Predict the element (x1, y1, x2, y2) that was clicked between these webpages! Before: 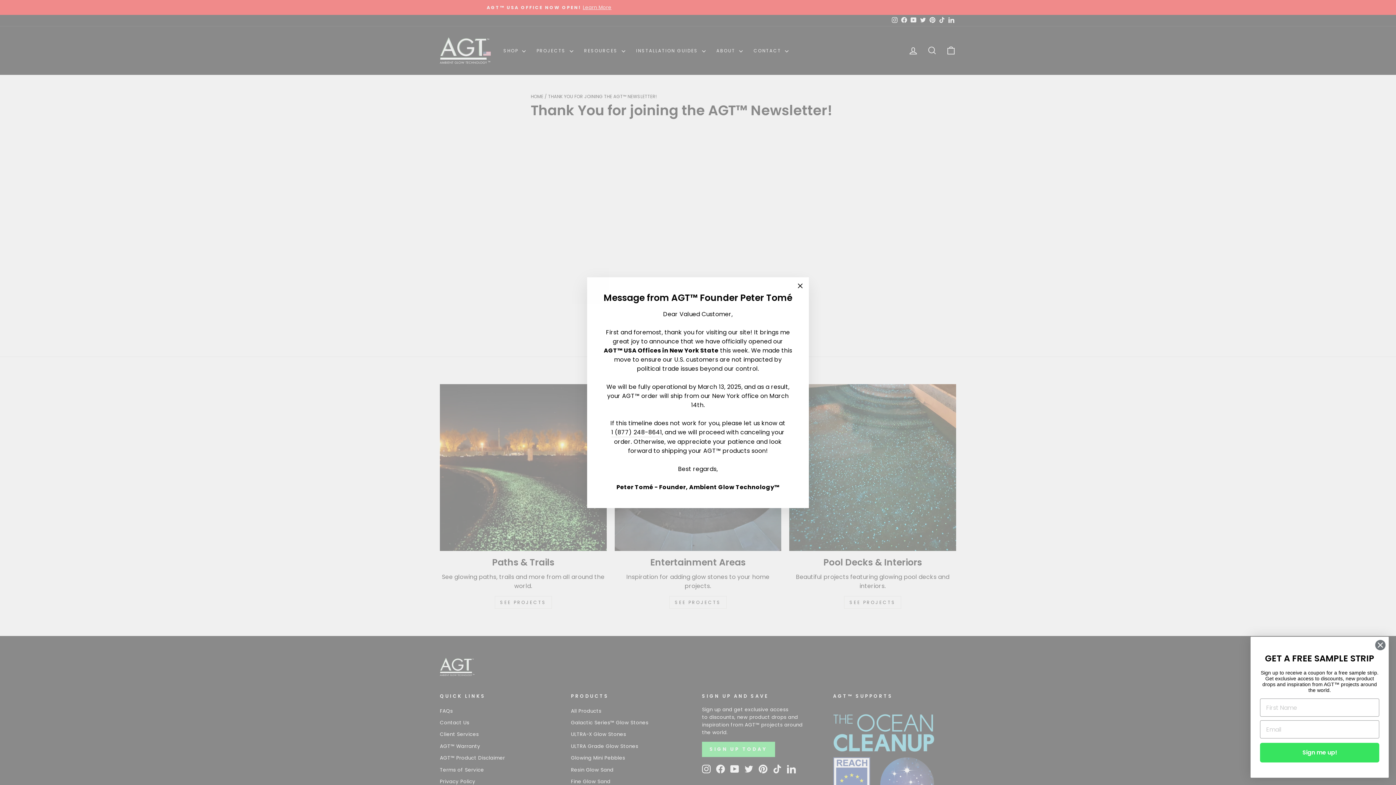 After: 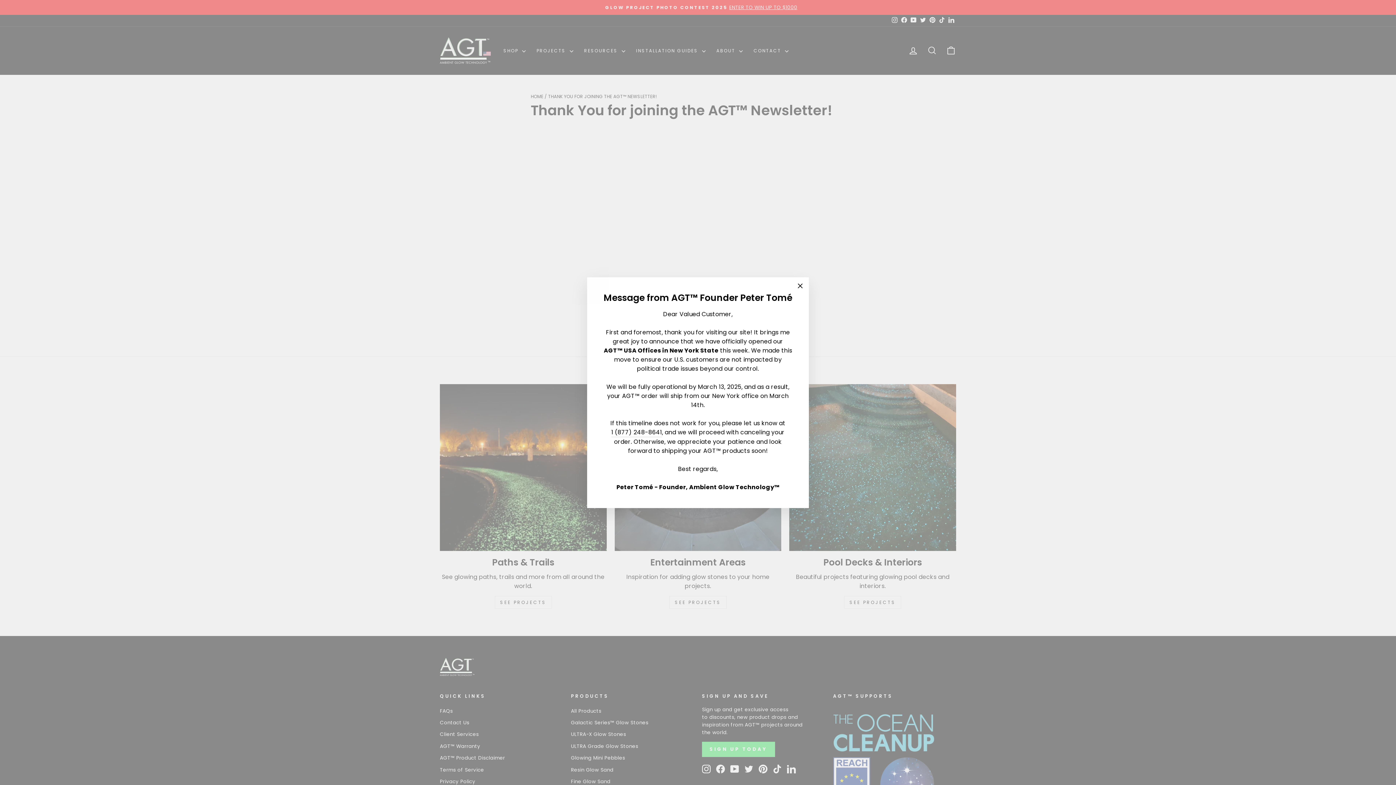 Action: label: Close dialog bbox: (1375, 640, 1386, 650)